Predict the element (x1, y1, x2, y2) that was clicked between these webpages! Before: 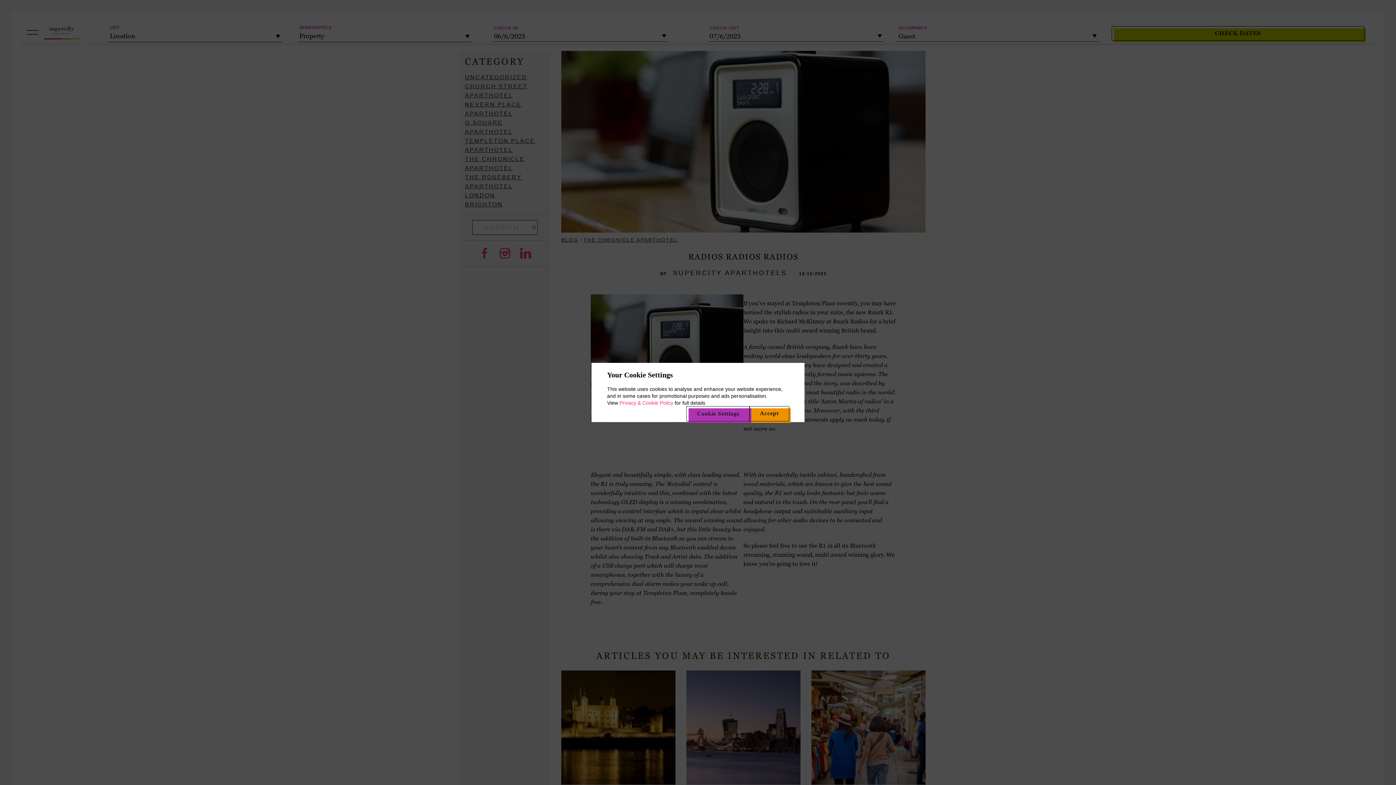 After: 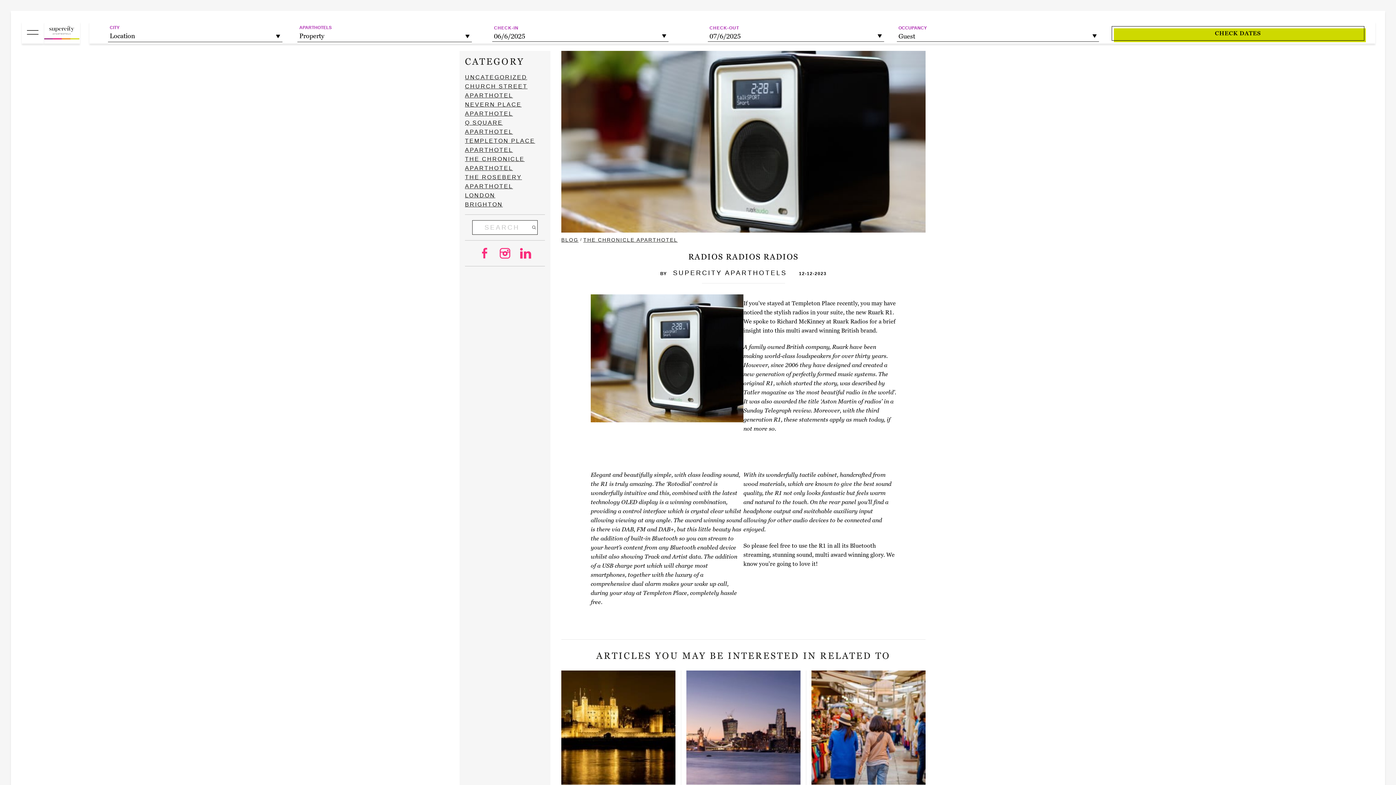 Action: bbox: (749, 406, 789, 421) label: Accept